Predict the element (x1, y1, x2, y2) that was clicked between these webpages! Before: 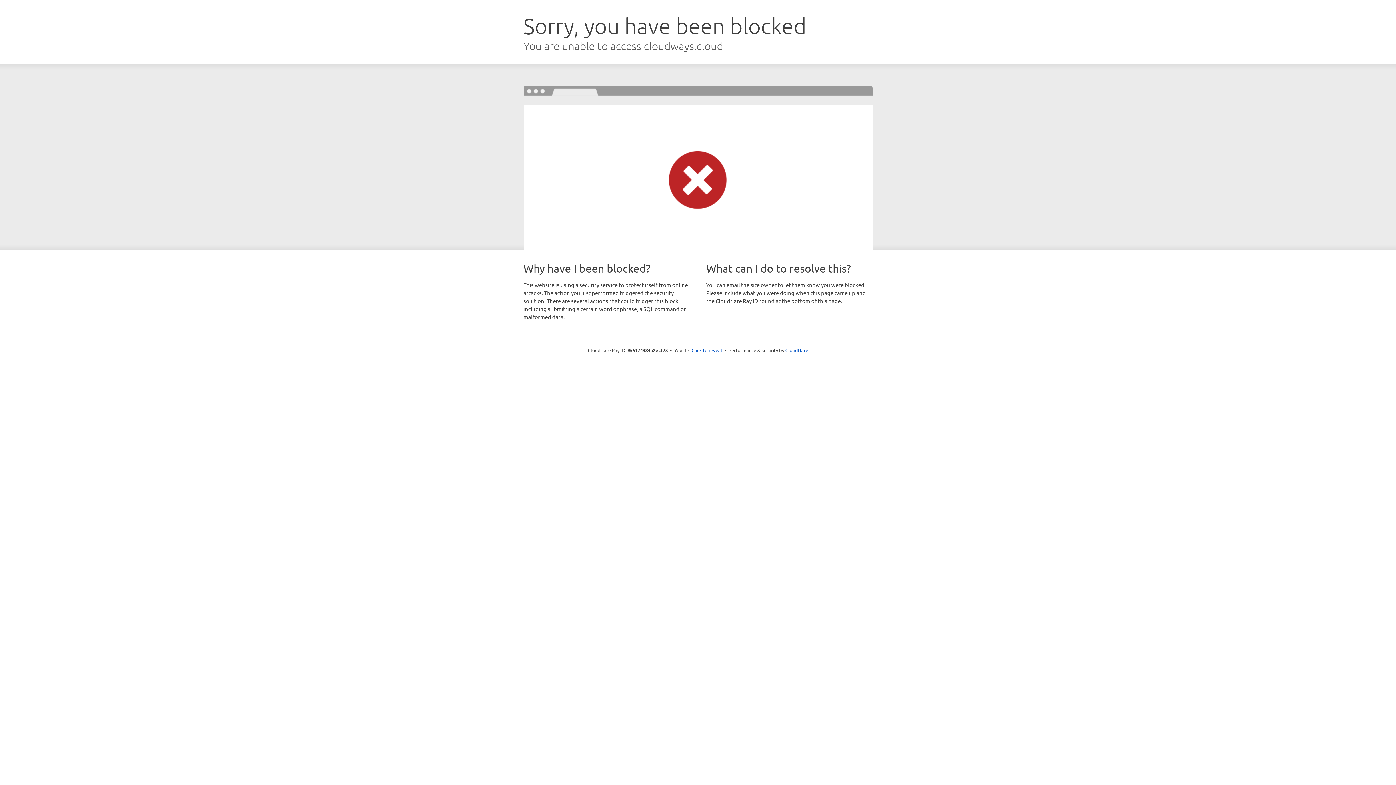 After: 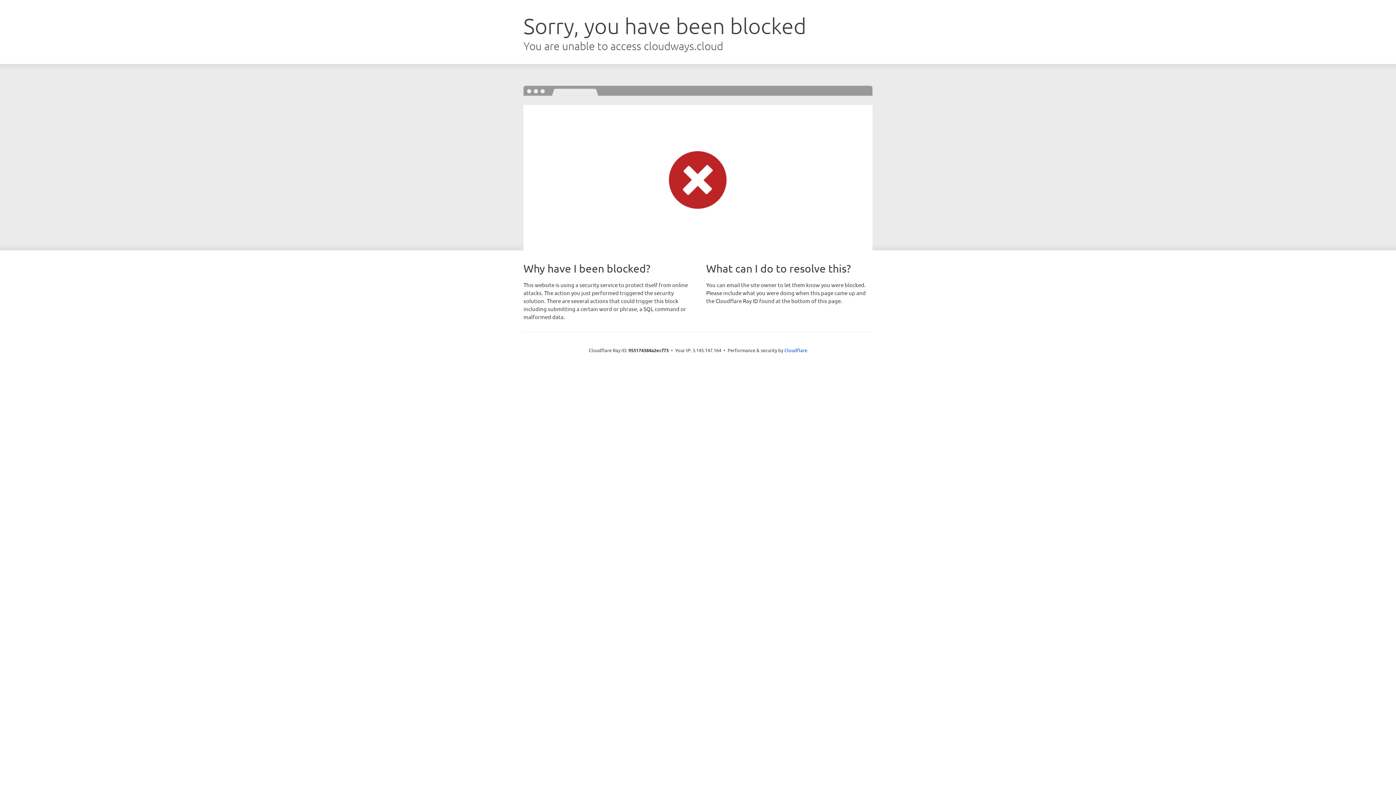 Action: bbox: (691, 346, 722, 353) label: Click to reveal